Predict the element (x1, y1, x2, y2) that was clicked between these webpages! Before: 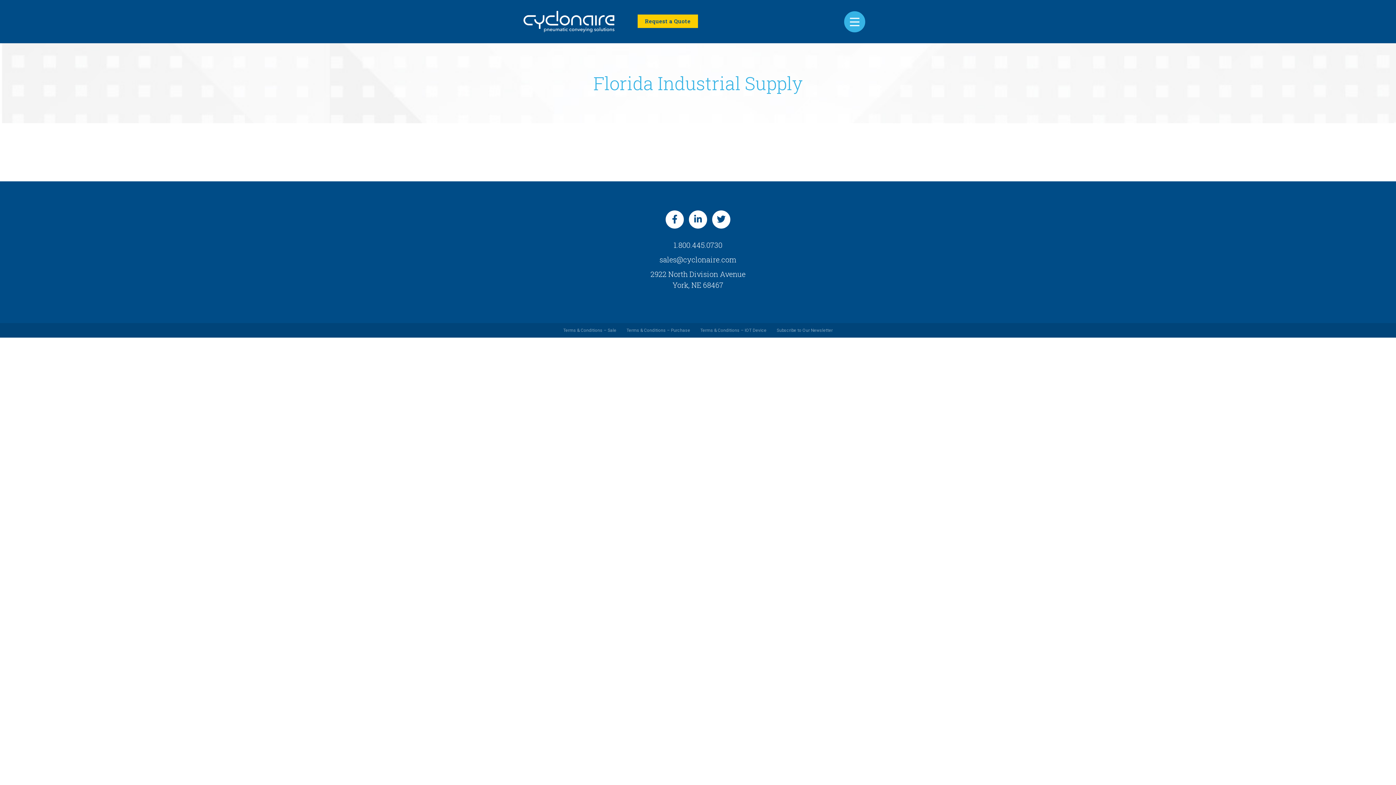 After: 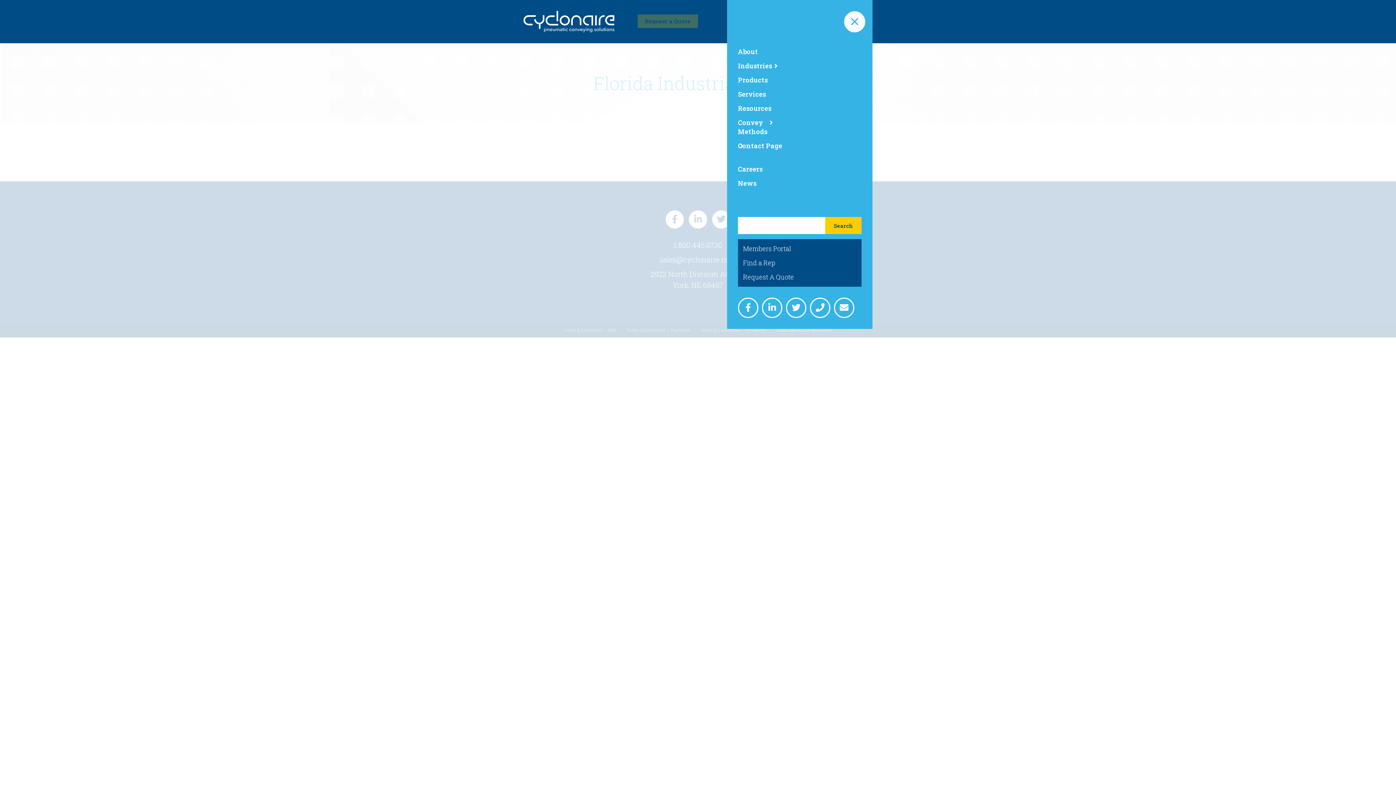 Action: bbox: (844, 11, 865, 32)